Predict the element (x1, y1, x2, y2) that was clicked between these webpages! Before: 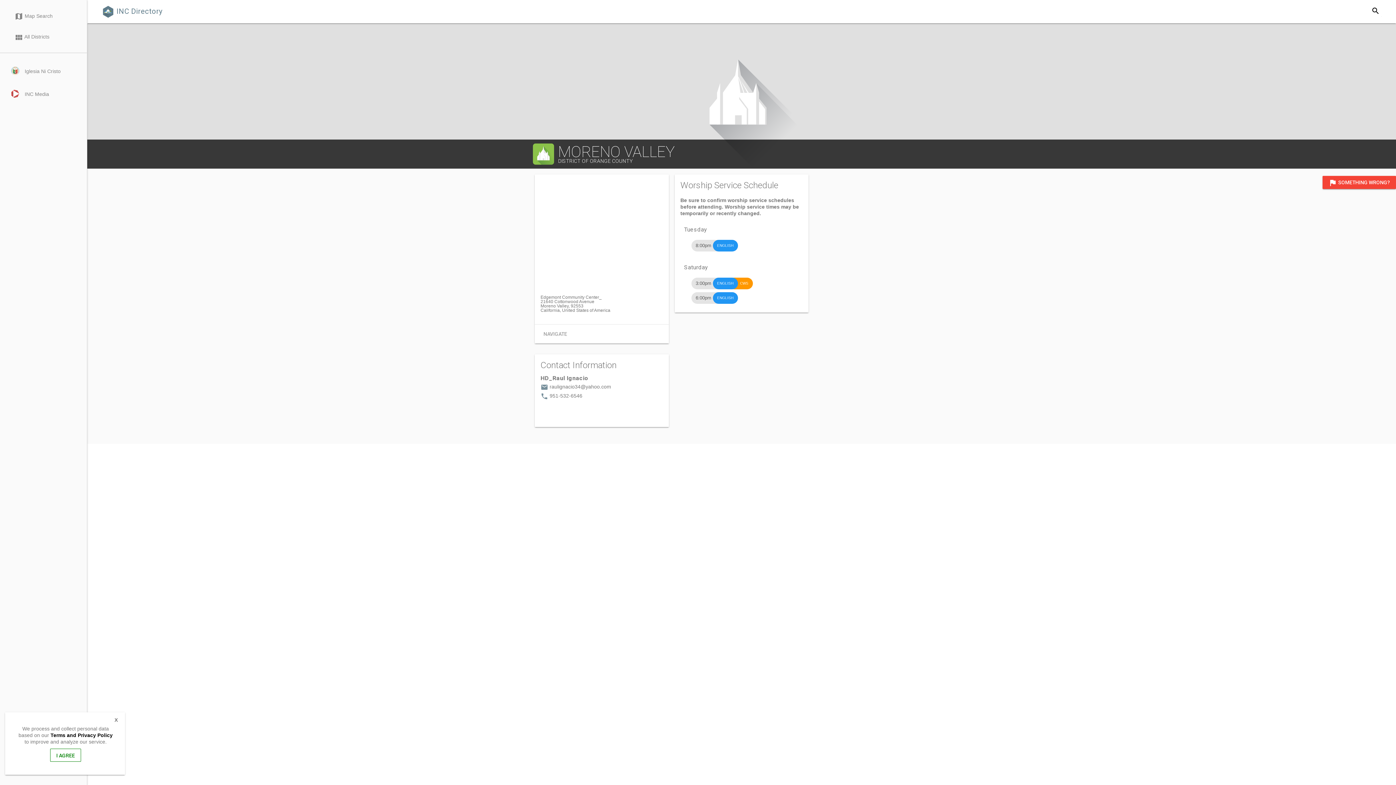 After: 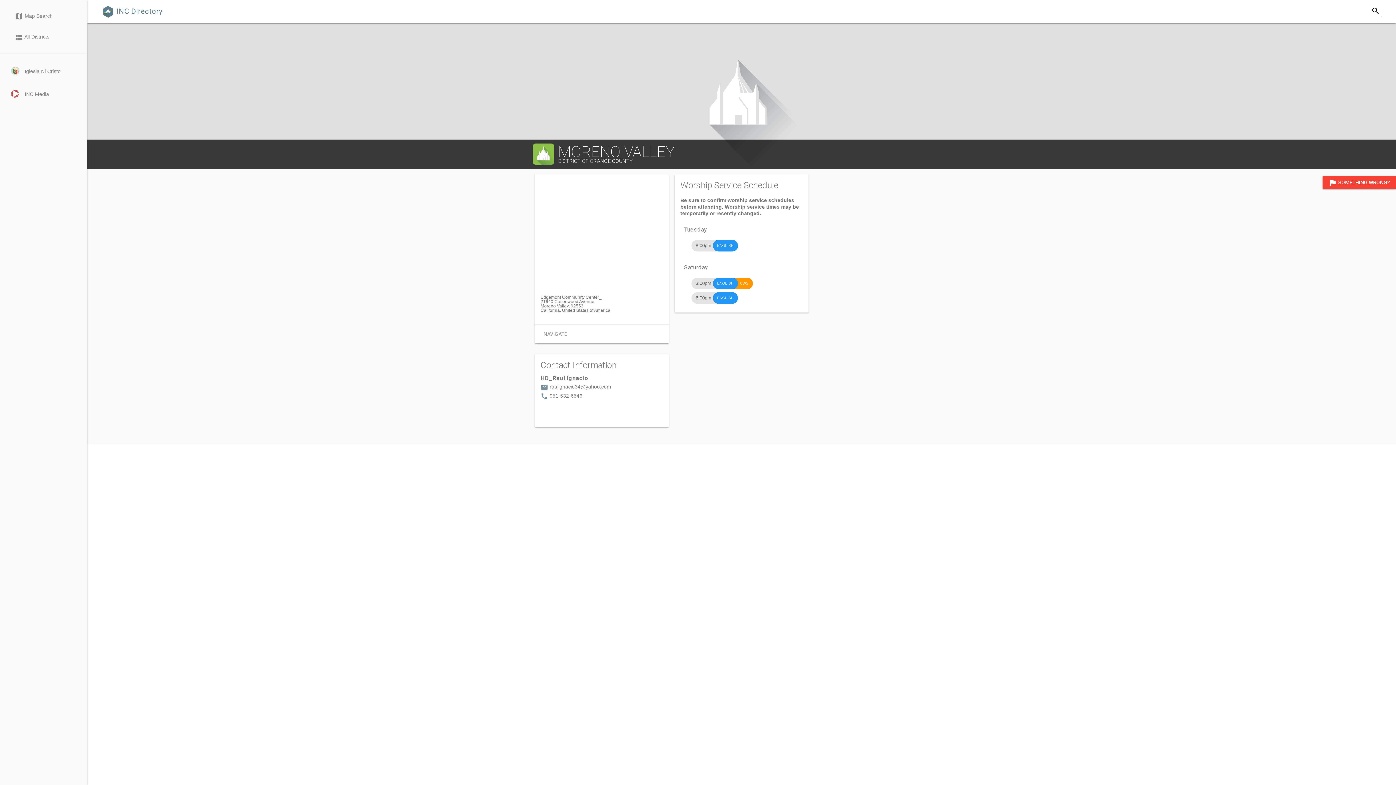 Action: bbox: (50, 749, 81, 762) label: I AGREE